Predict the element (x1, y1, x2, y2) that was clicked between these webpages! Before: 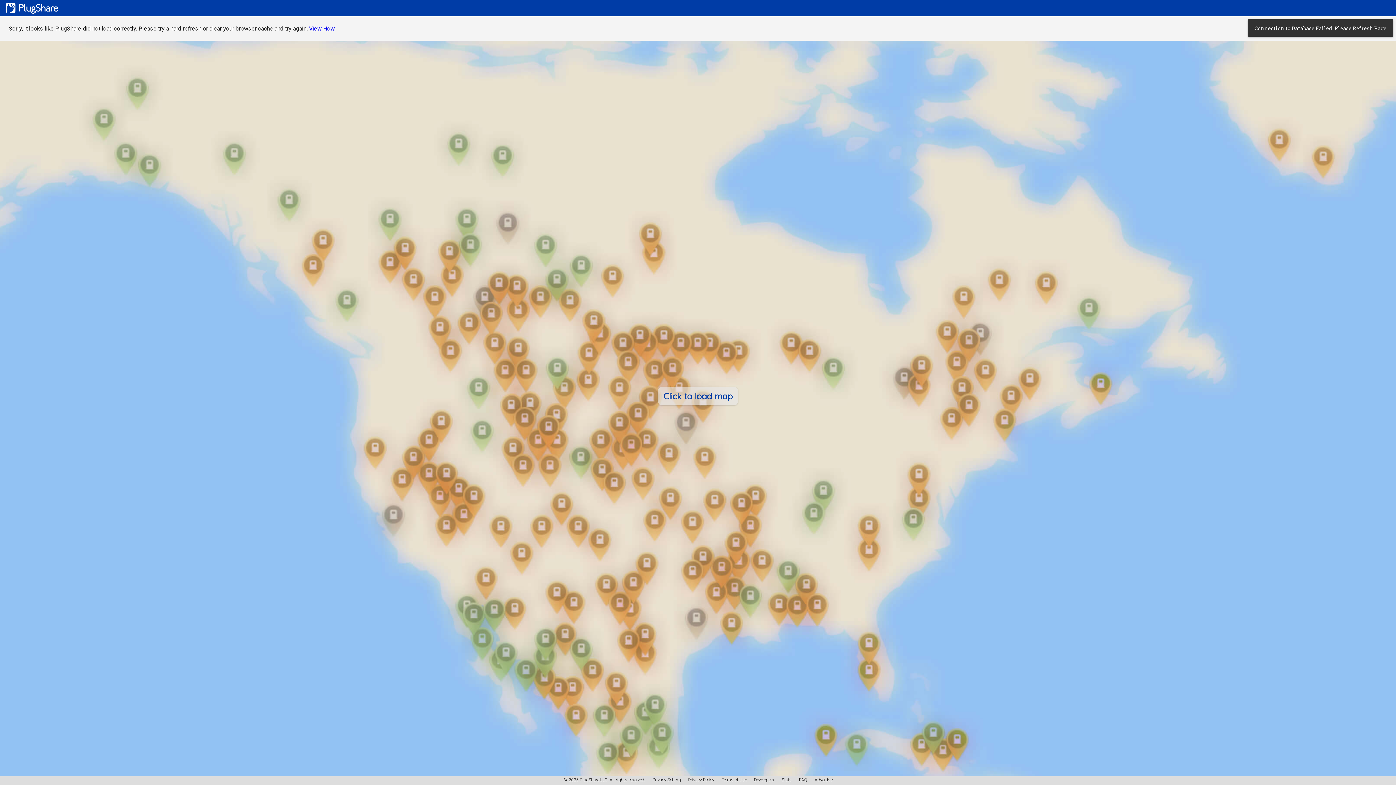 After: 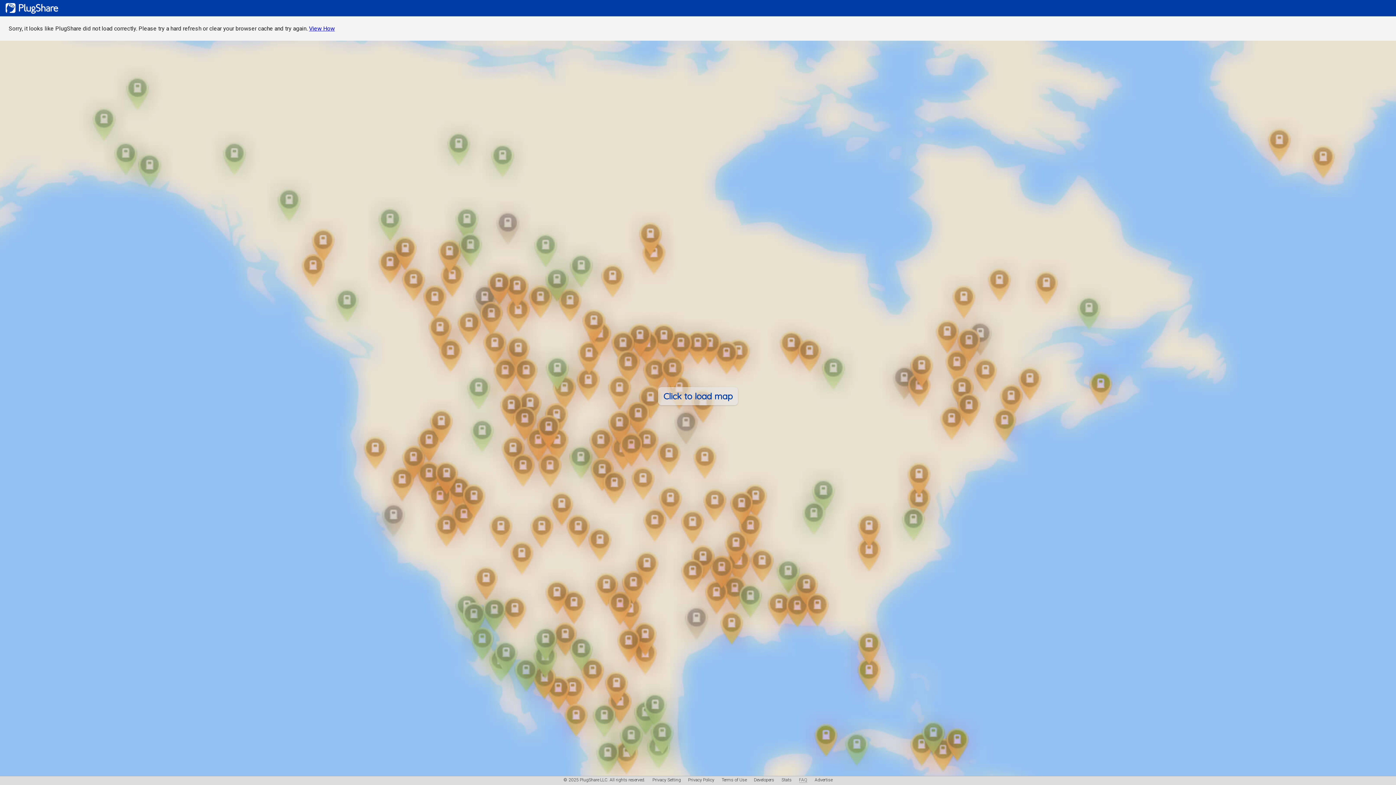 Action: bbox: (799, 777, 807, 782) label: FAQ